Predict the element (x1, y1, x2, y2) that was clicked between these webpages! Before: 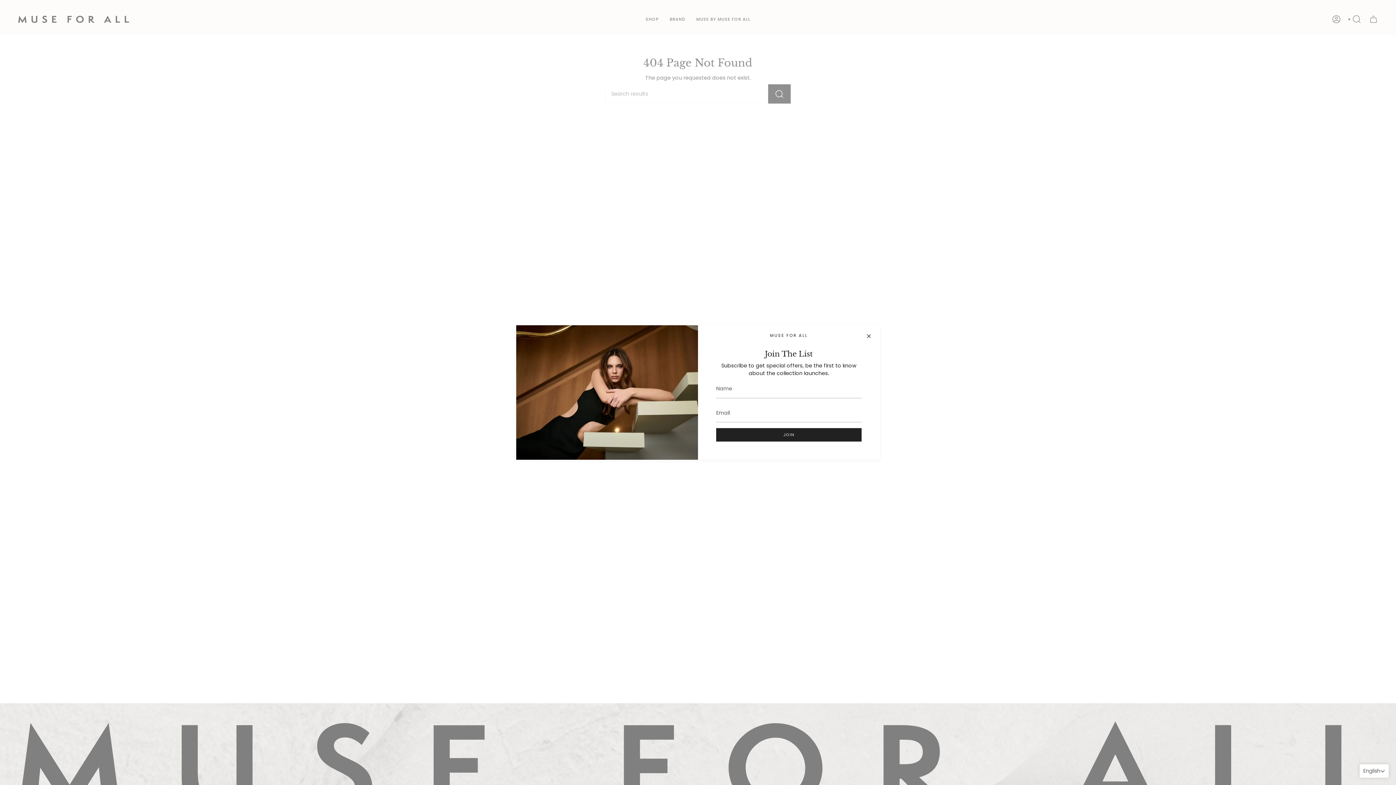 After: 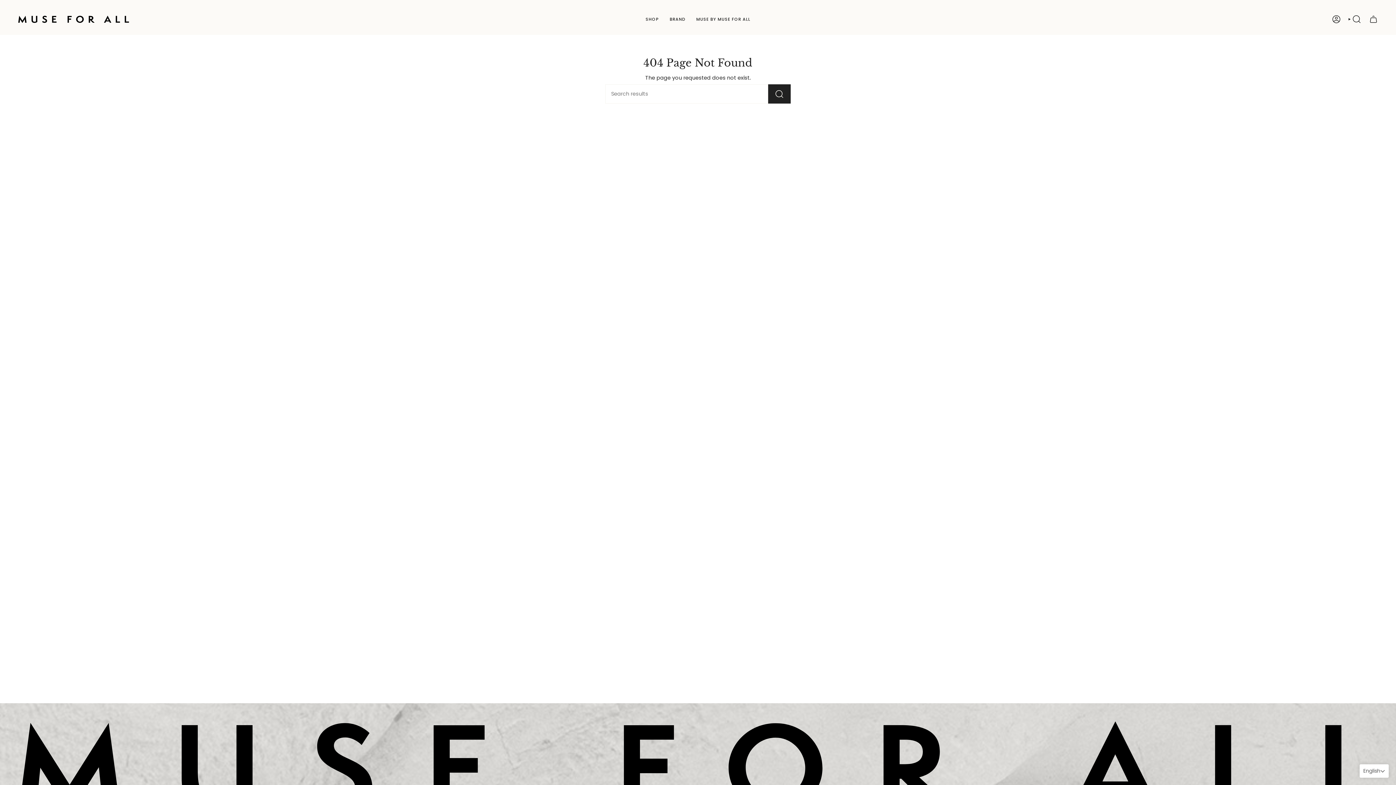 Action: bbox: (865, 332, 872, 339)